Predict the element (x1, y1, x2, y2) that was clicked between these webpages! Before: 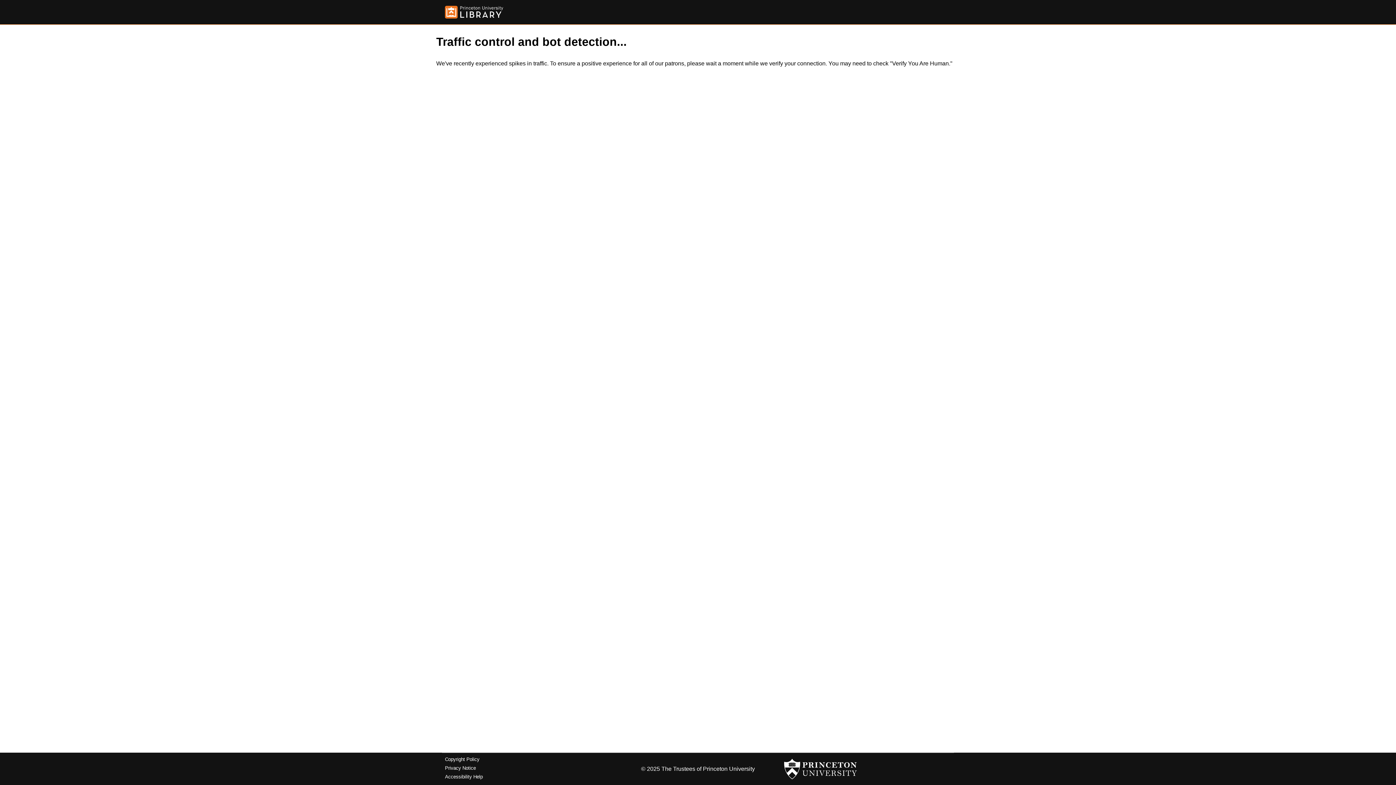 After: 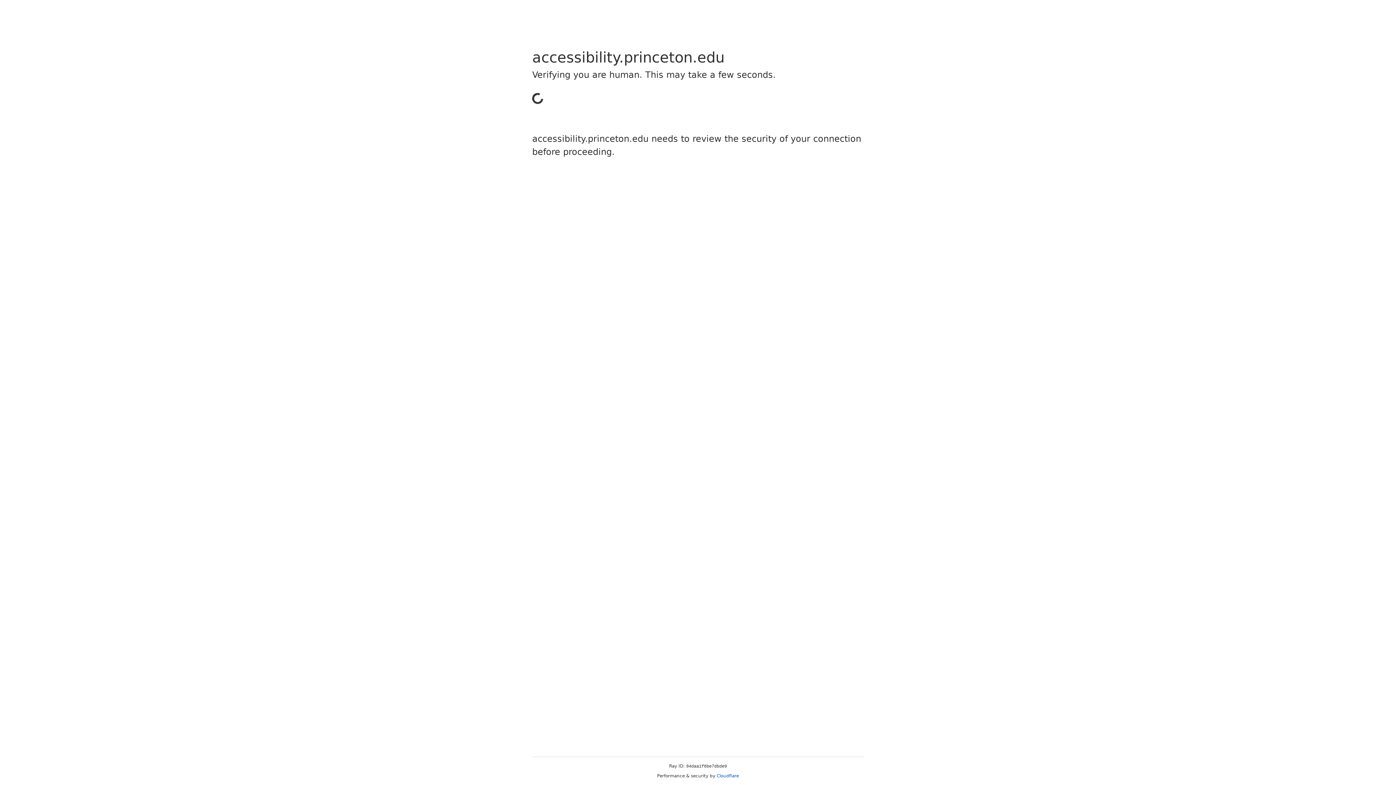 Action: bbox: (445, 774, 482, 779) label: Accessibility Help